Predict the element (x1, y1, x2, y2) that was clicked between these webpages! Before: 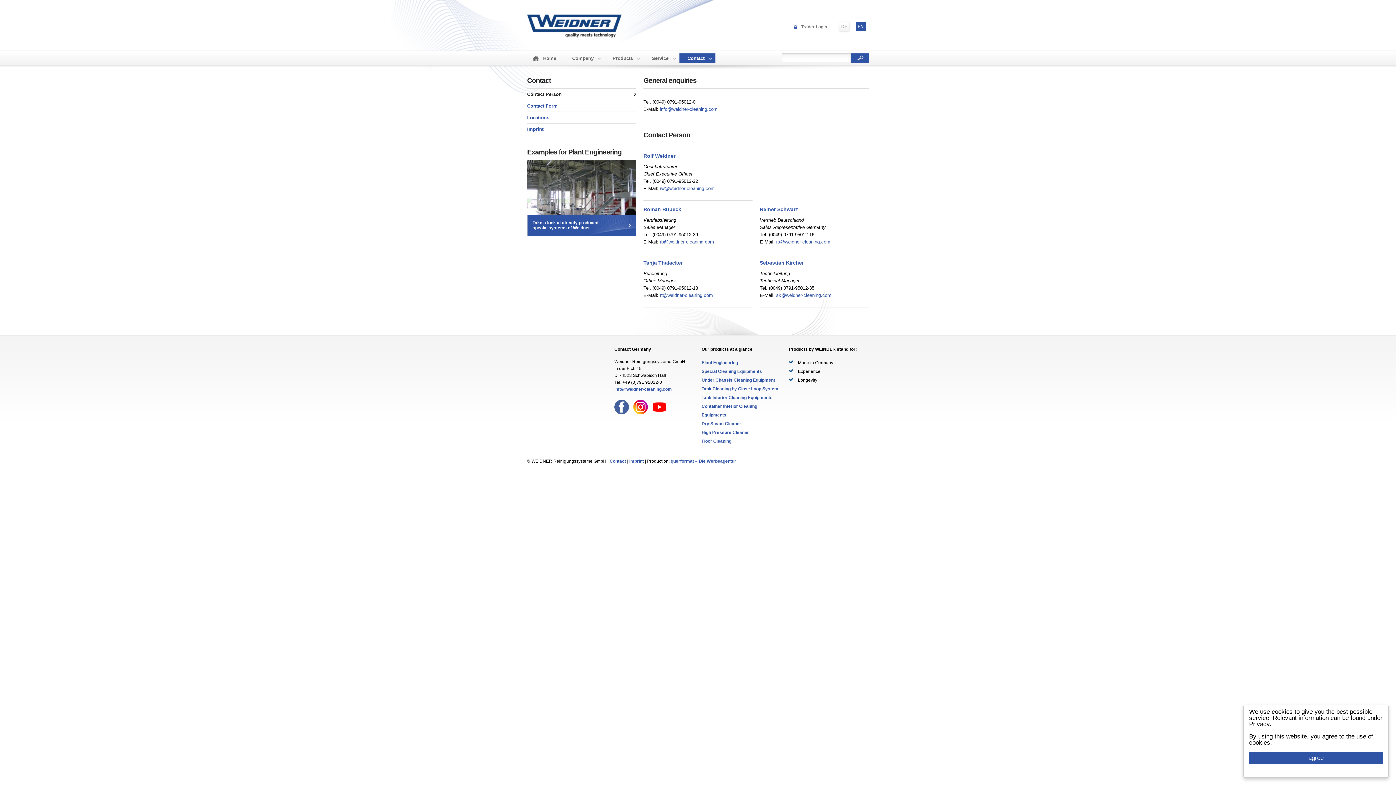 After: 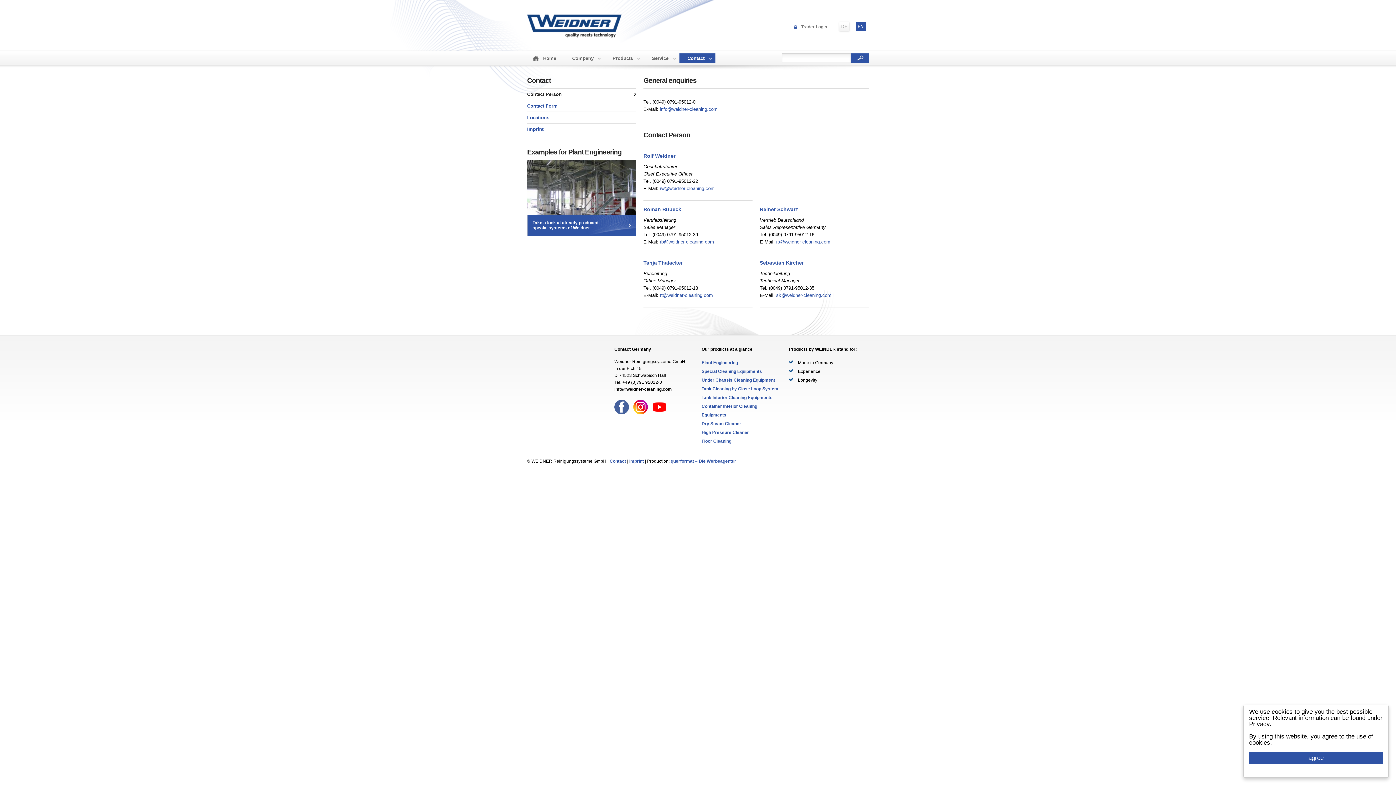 Action: label: info@weidner-cleaning.com bbox: (614, 386, 672, 392)